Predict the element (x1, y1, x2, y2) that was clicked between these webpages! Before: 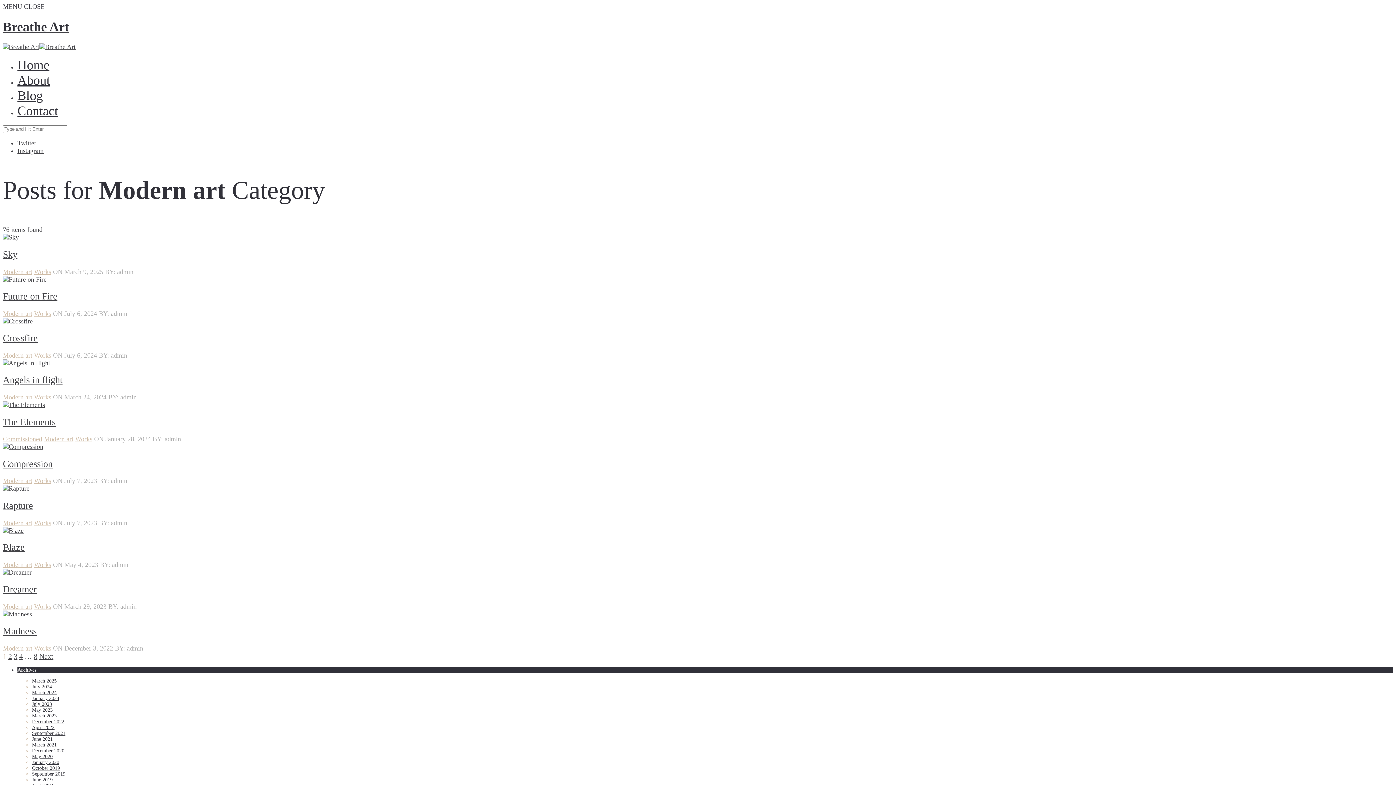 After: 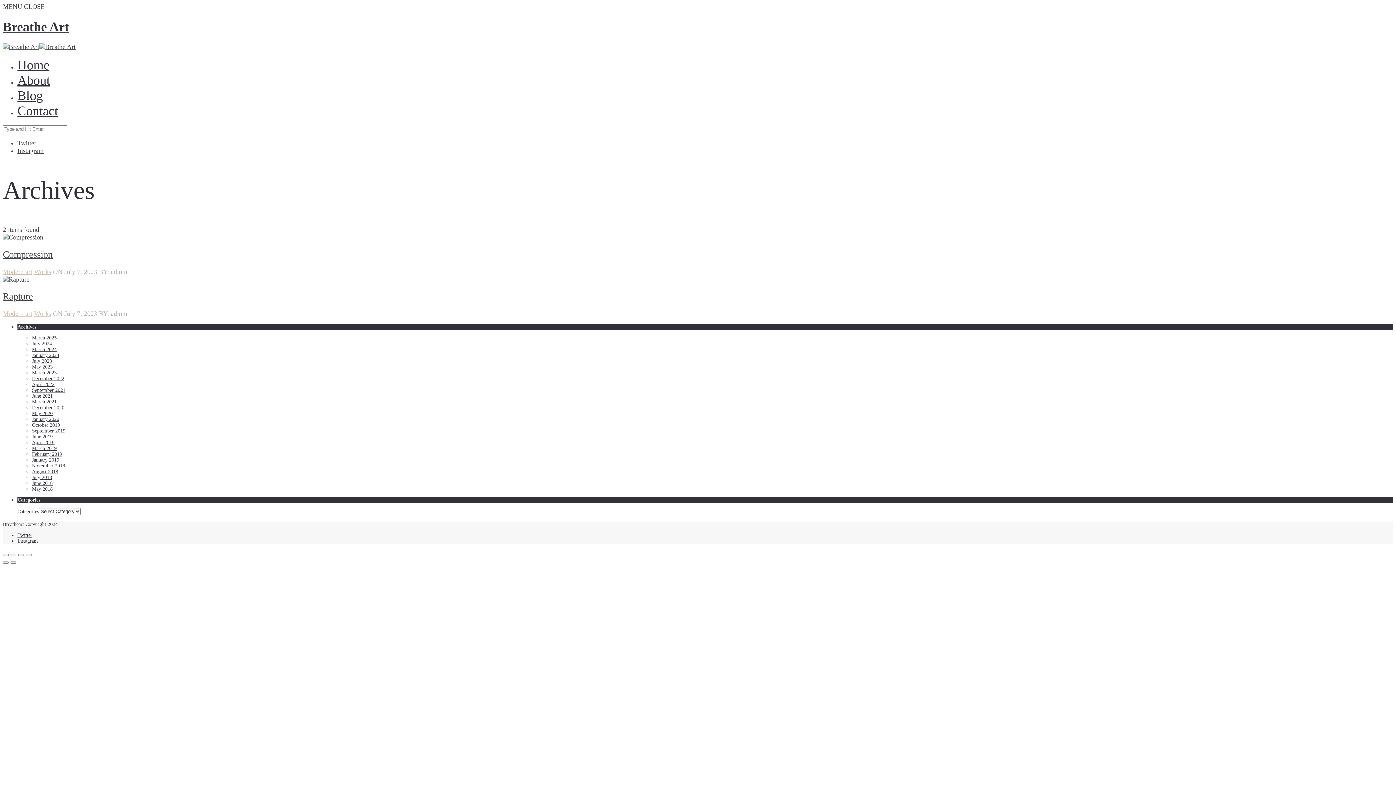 Action: label: July 2023 bbox: (32, 701, 52, 707)